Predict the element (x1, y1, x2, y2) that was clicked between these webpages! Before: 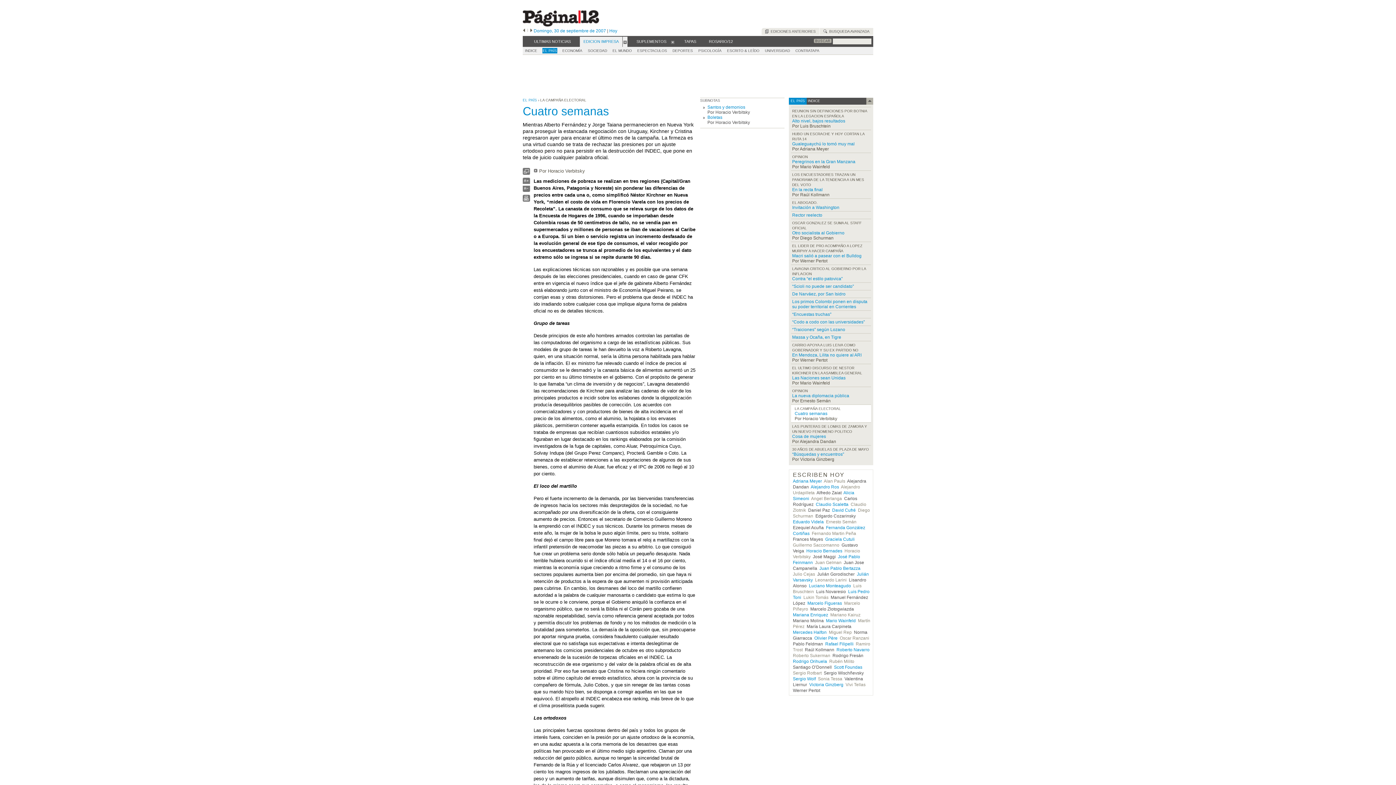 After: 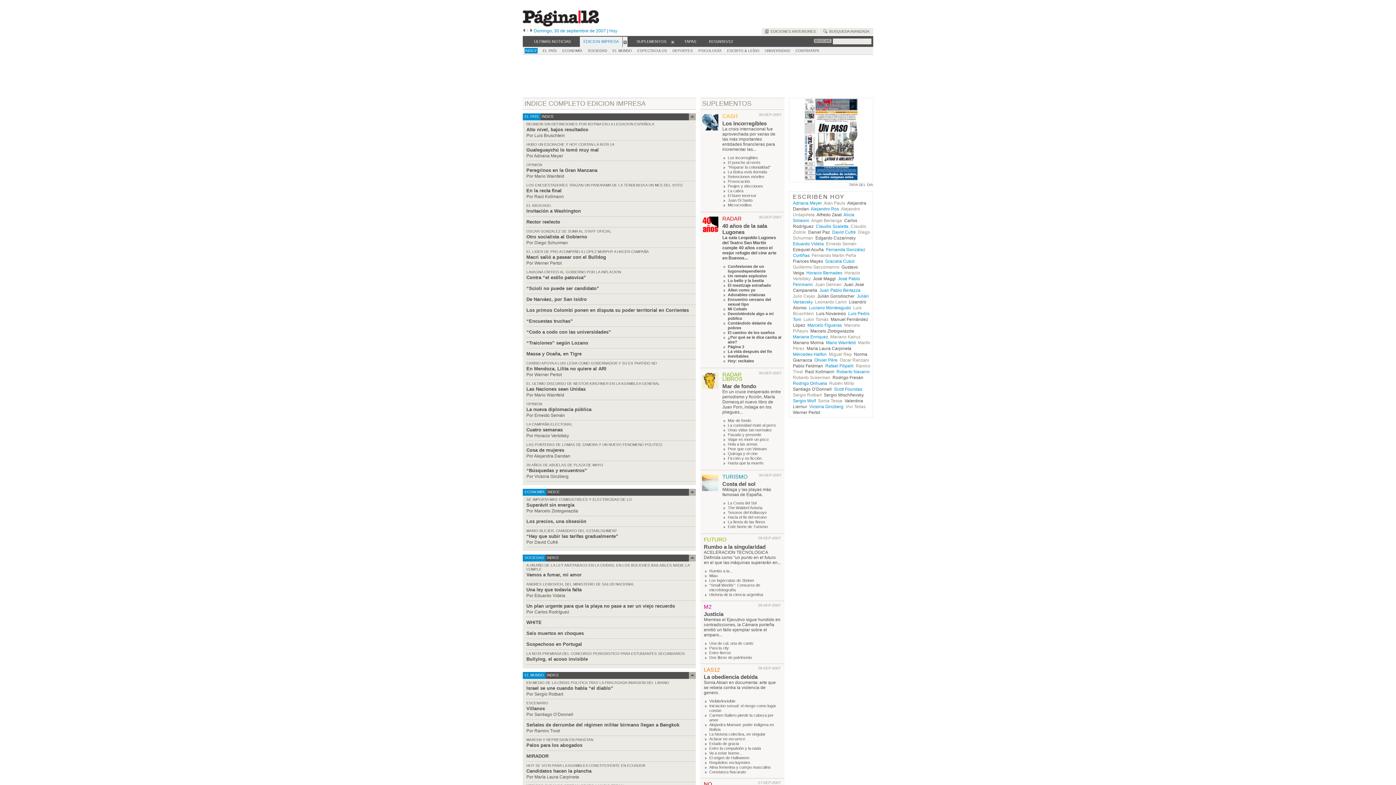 Action: bbox: (524, 48, 537, 53) label: INDICE